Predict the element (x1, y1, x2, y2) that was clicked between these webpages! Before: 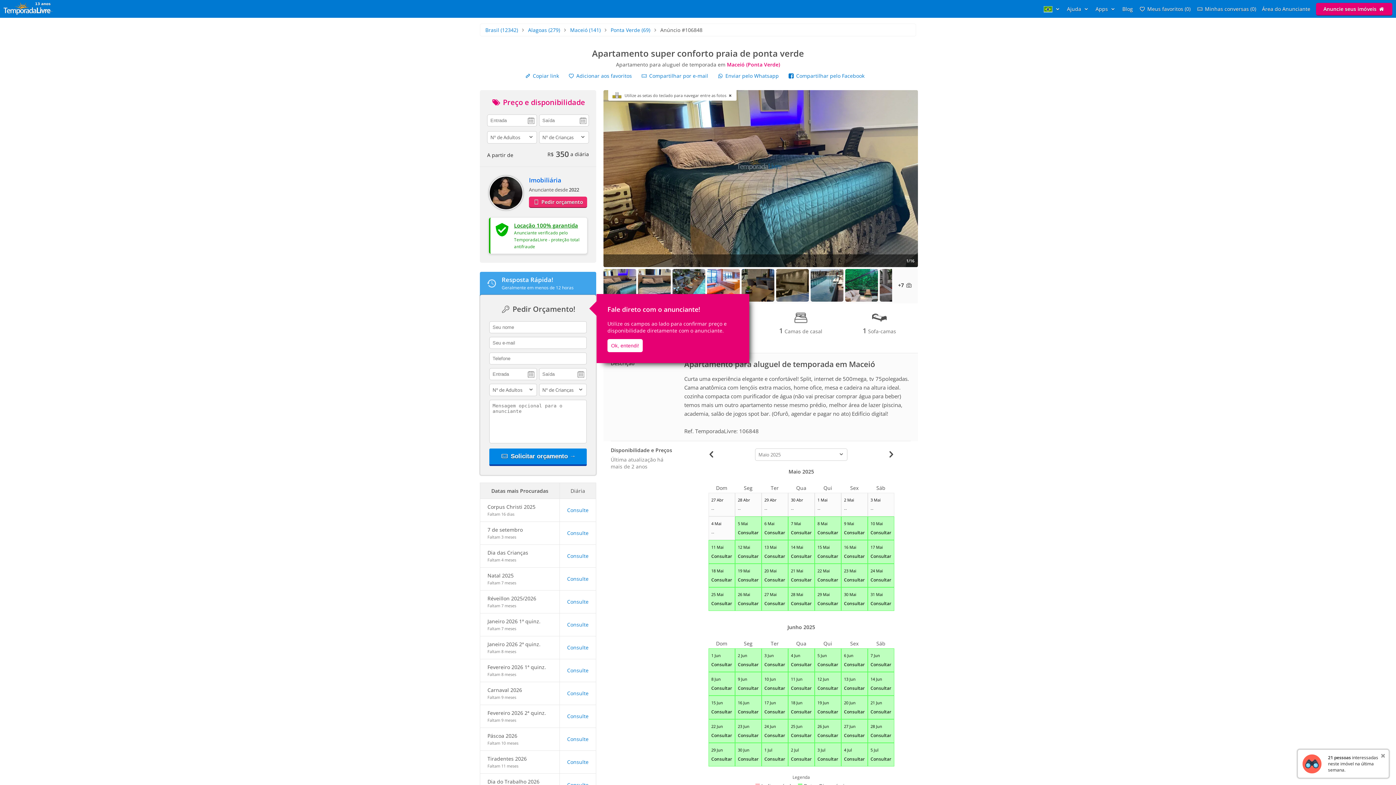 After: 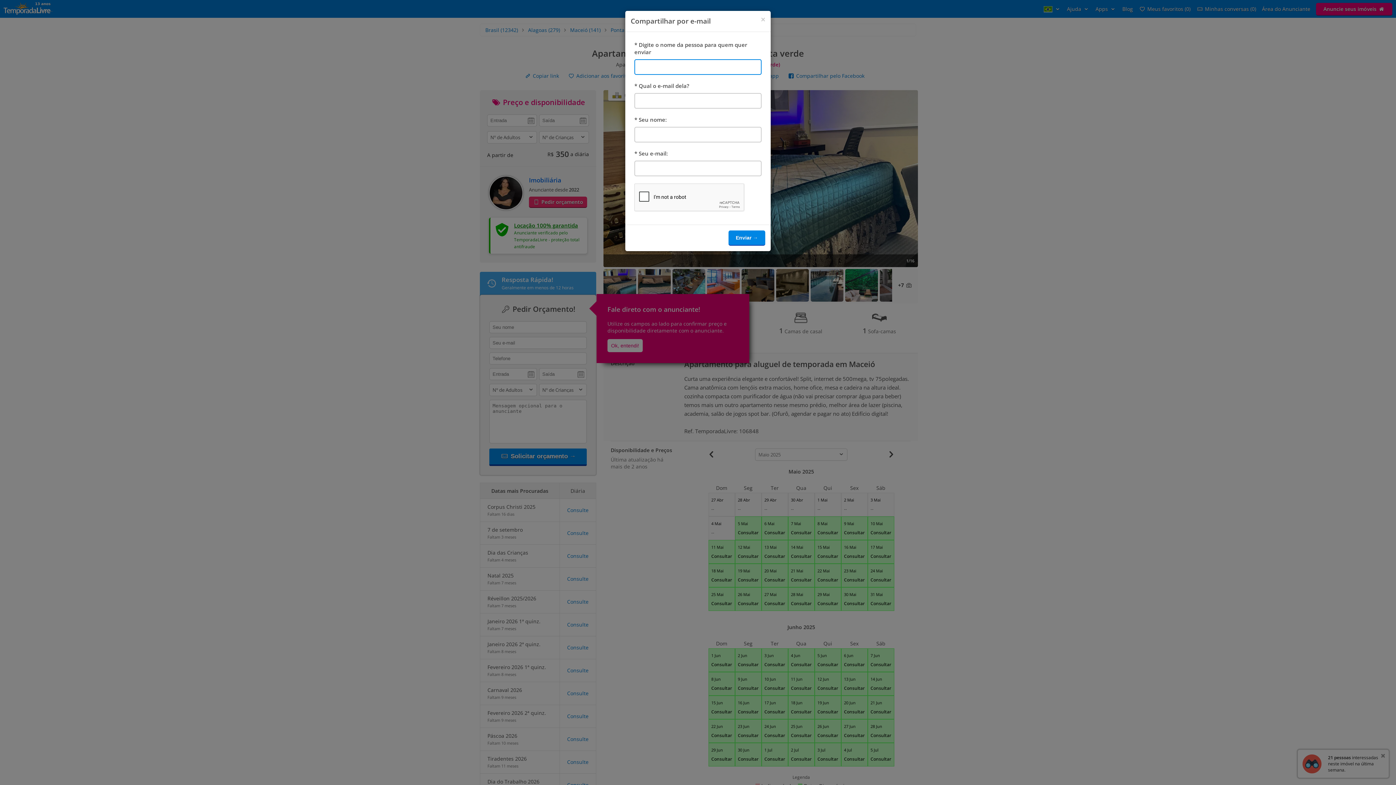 Action: label:  Compartilhar por e-mail bbox: (640, 72, 708, 79)